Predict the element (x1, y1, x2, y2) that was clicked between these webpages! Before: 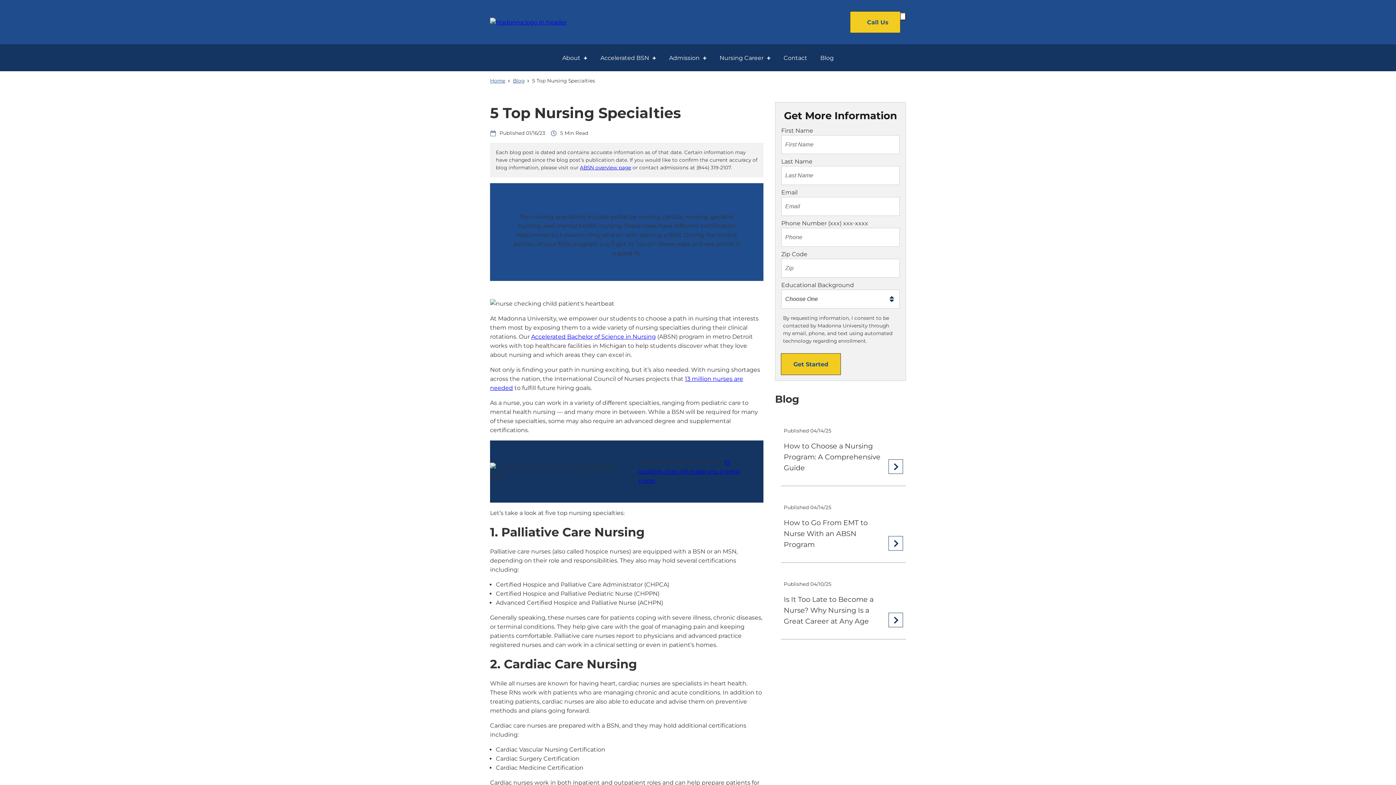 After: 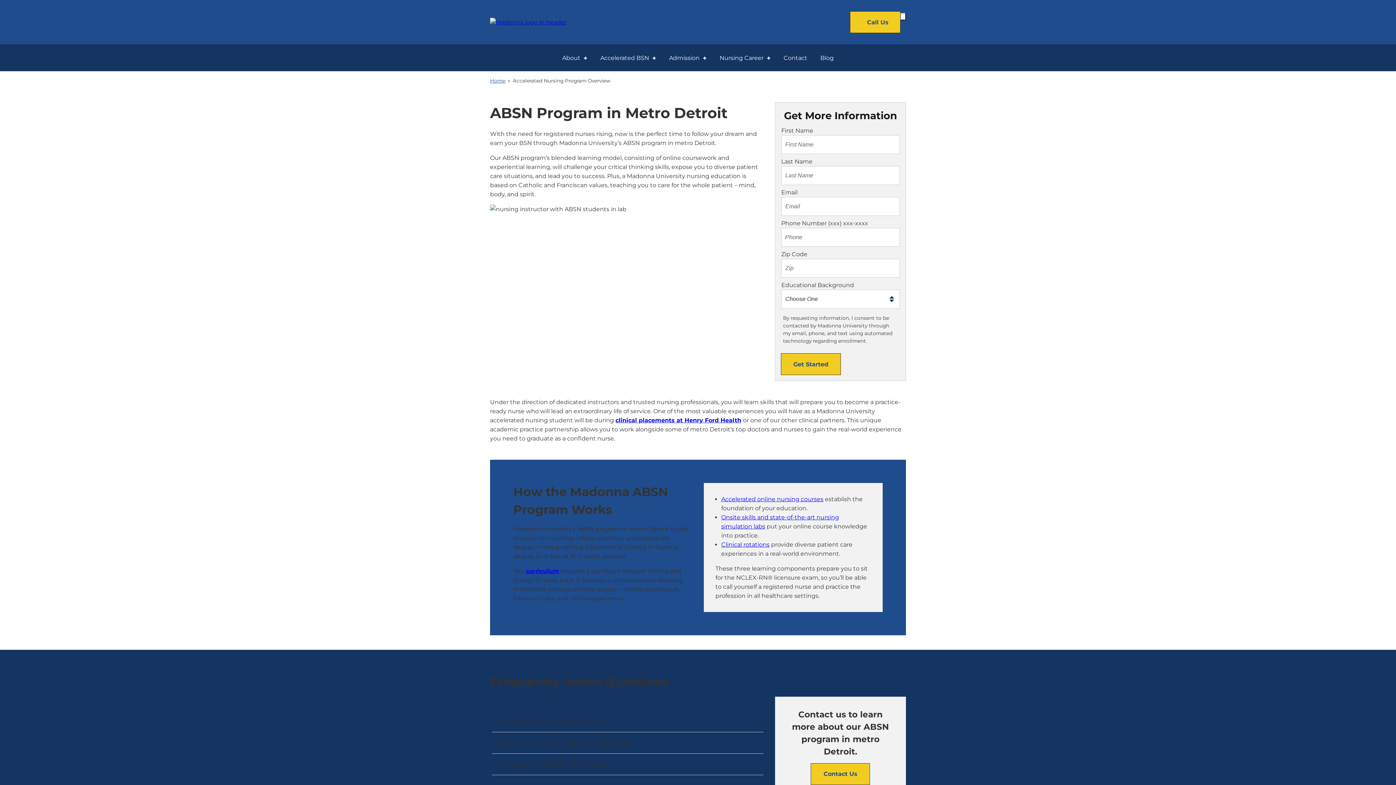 Action: bbox: (531, 333, 656, 340) label: Accelerated Bachelor of Science in Nursing